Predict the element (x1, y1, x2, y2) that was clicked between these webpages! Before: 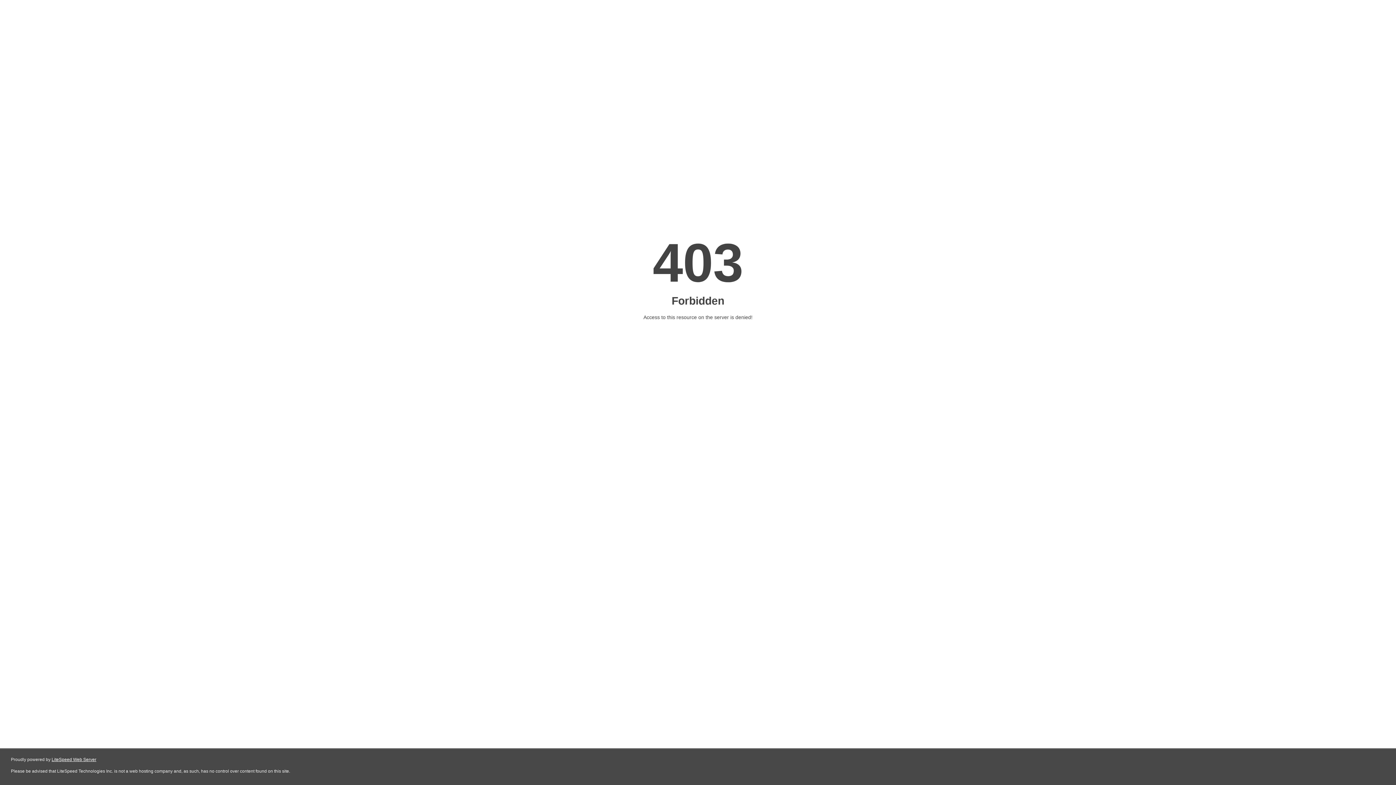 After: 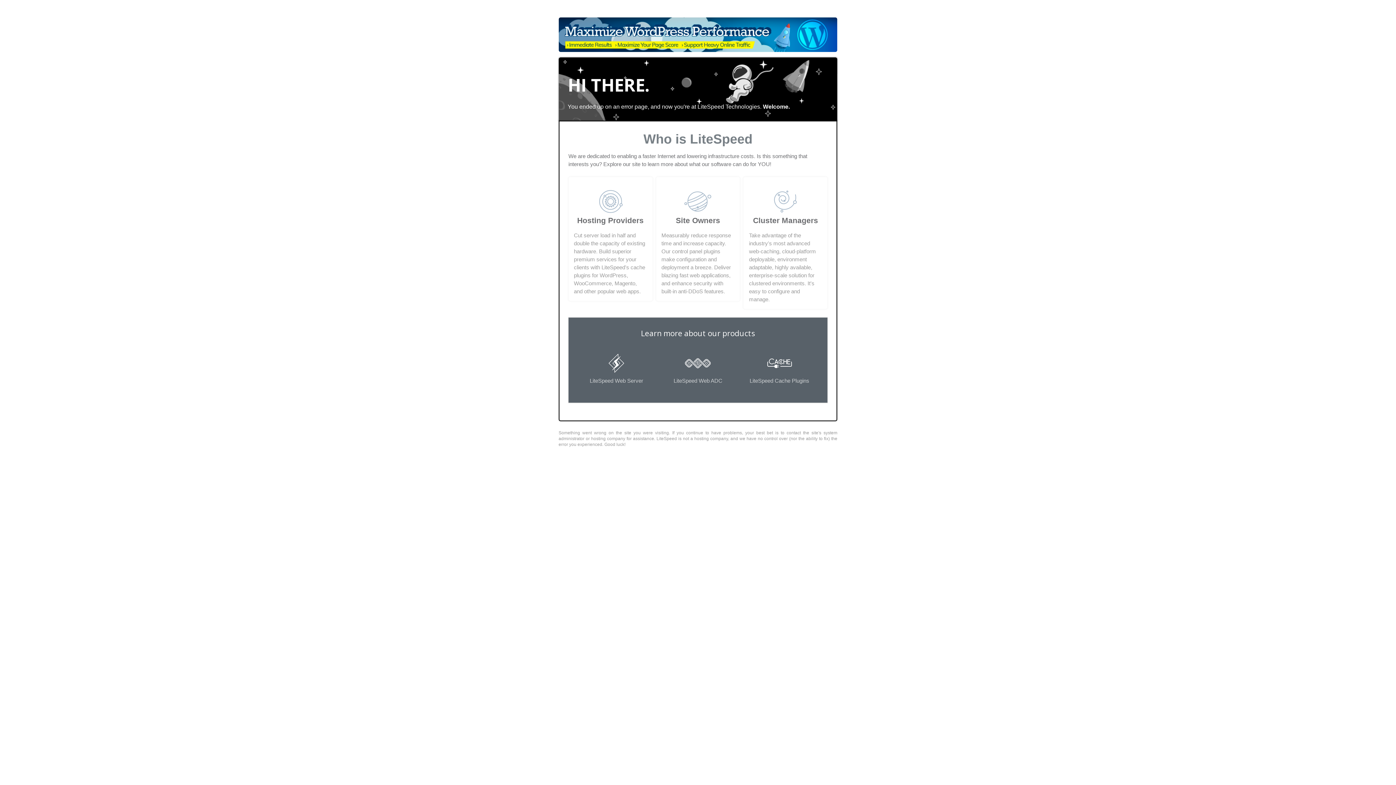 Action: label: LiteSpeed Web Server bbox: (51, 757, 96, 762)